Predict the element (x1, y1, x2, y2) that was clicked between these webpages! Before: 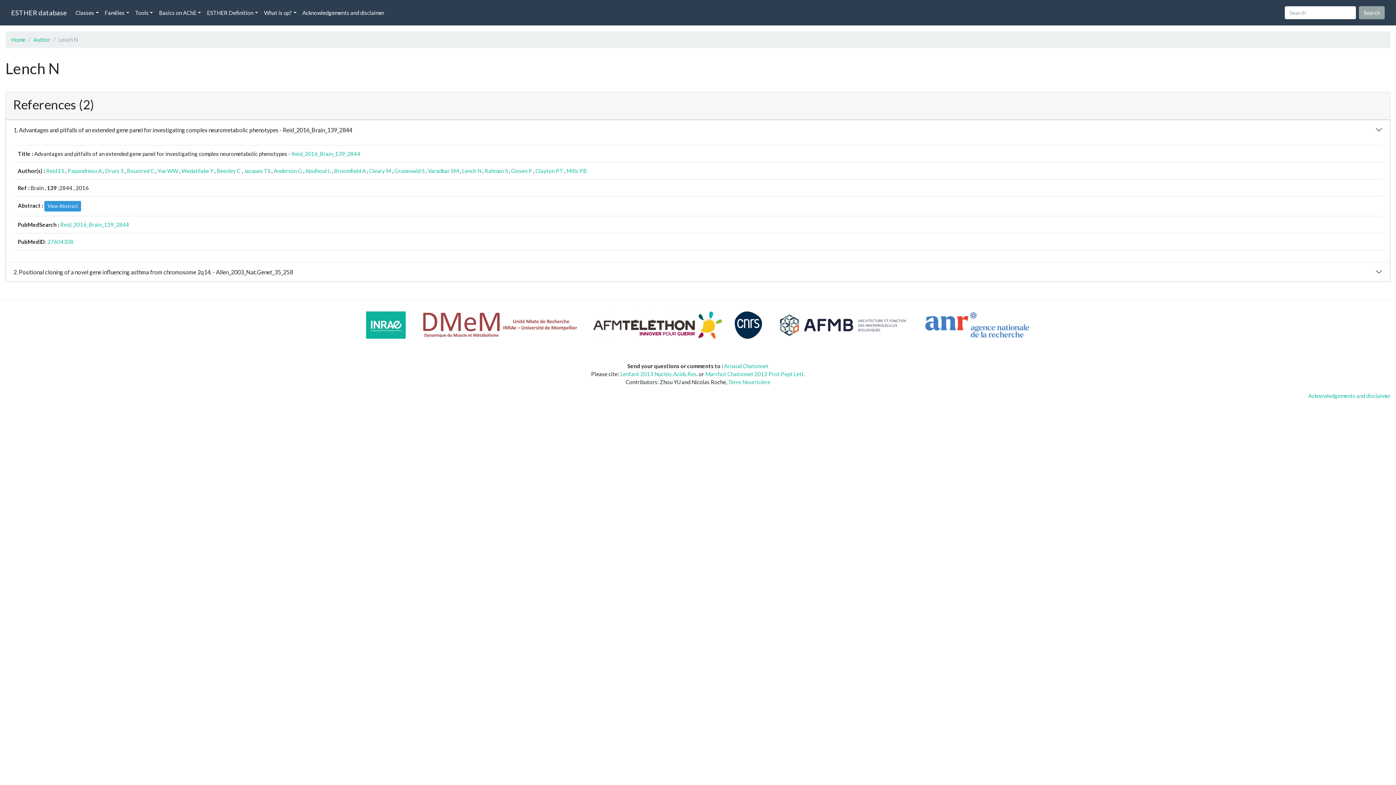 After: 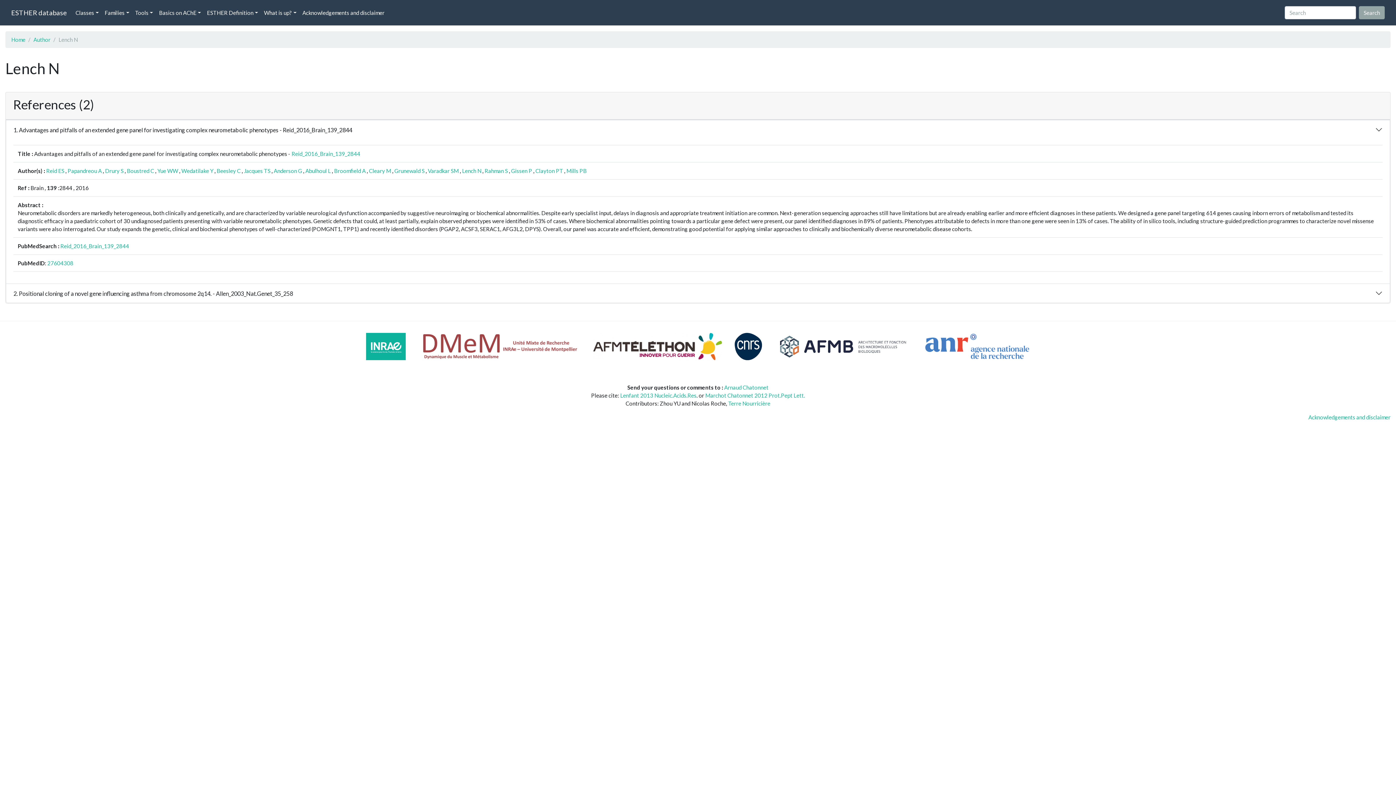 Action: bbox: (44, 201, 81, 211) label: View Abstract